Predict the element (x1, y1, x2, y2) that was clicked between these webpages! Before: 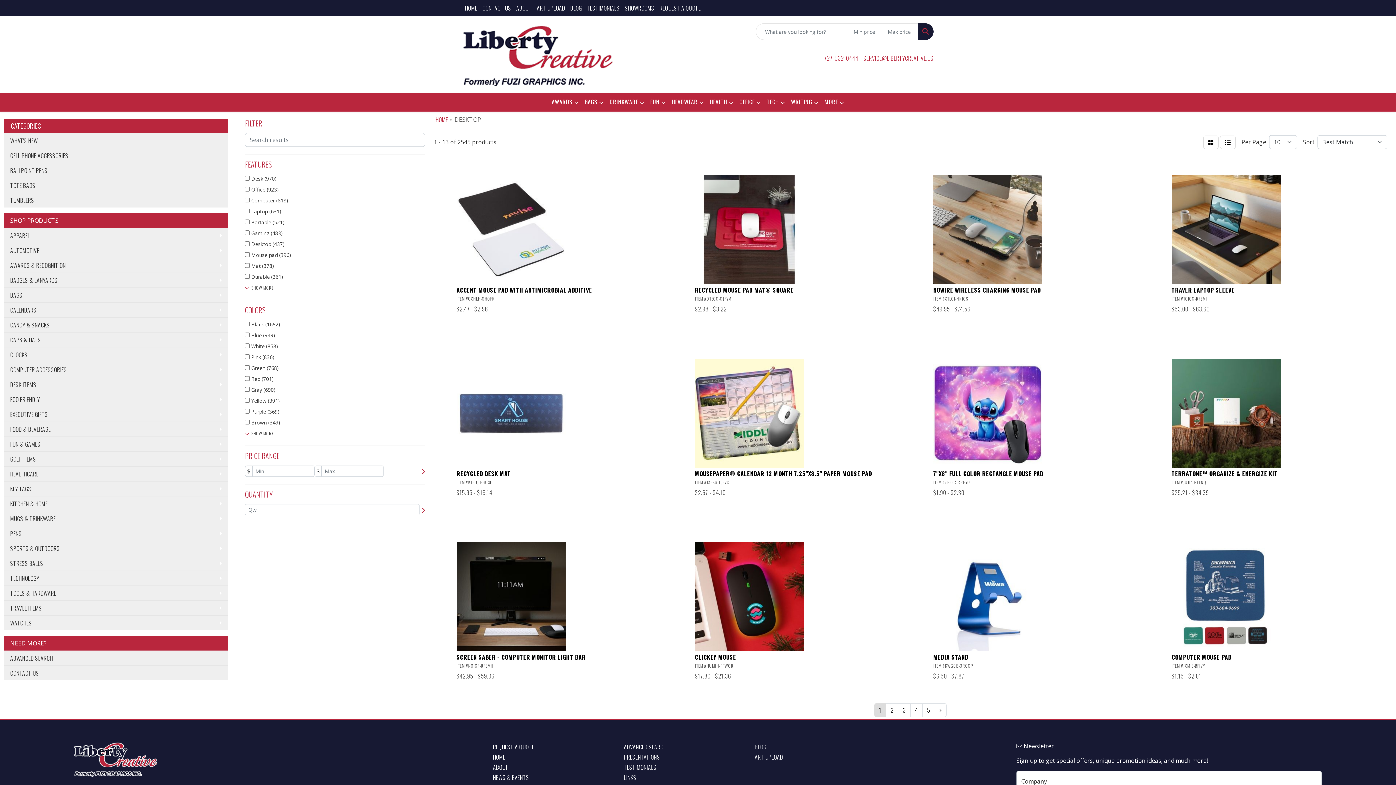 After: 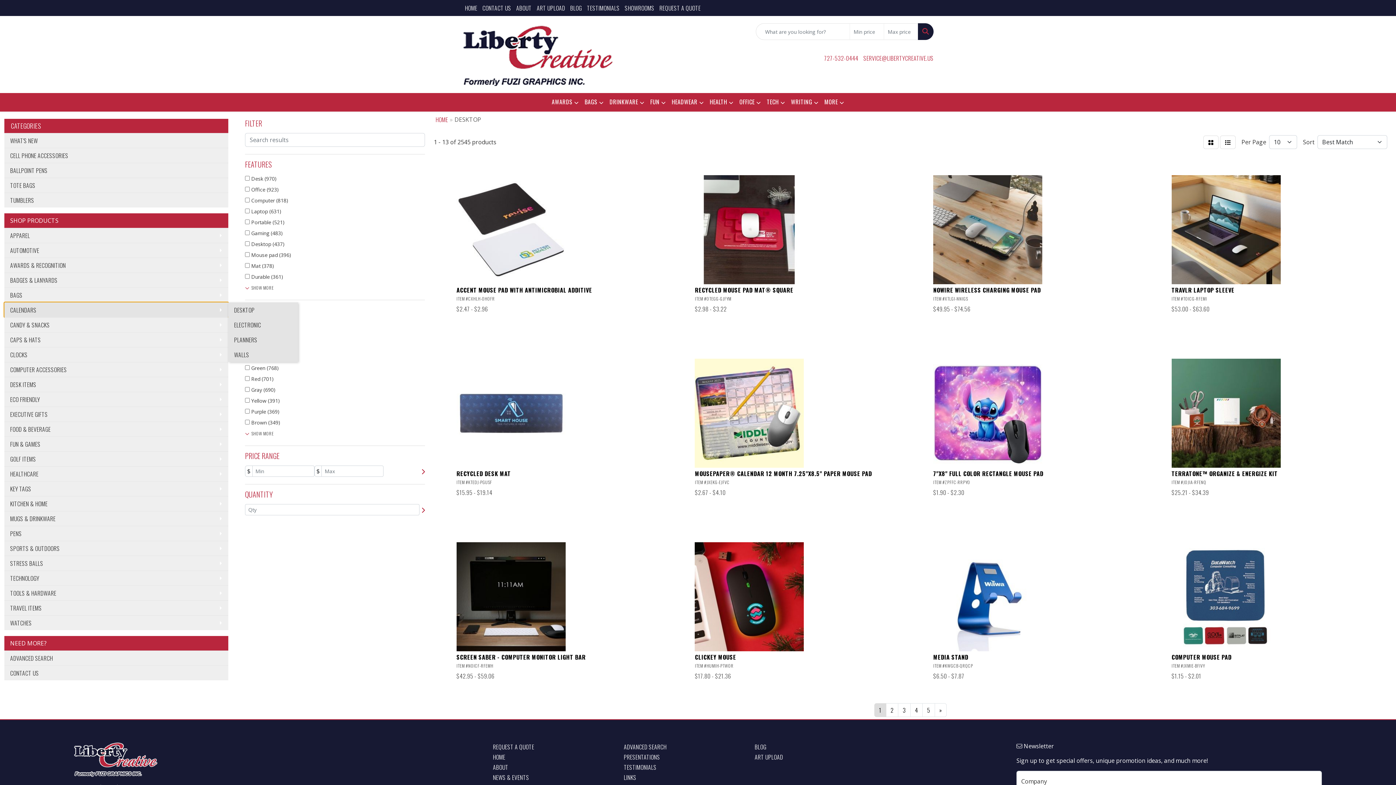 Action: bbox: (4, 302, 228, 317) label: CALENDARS